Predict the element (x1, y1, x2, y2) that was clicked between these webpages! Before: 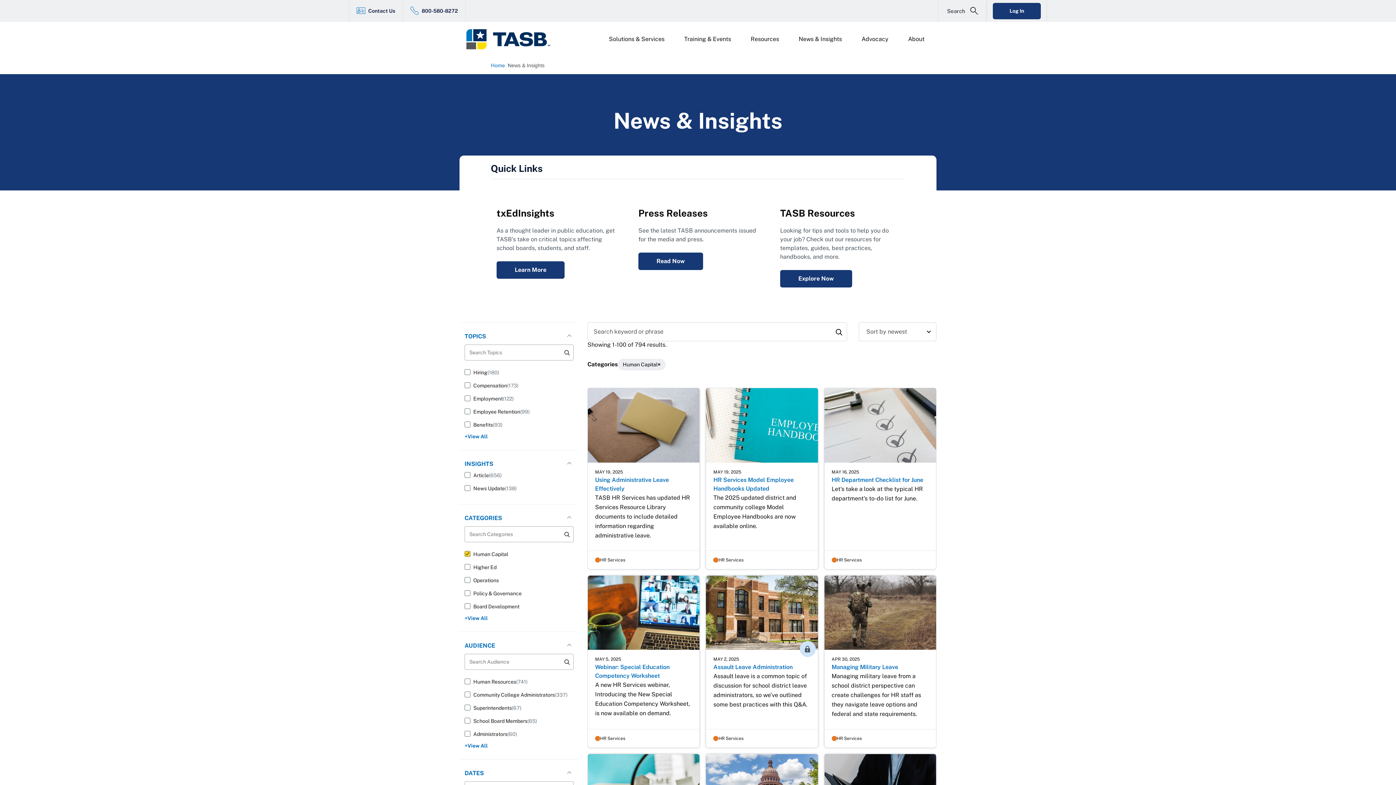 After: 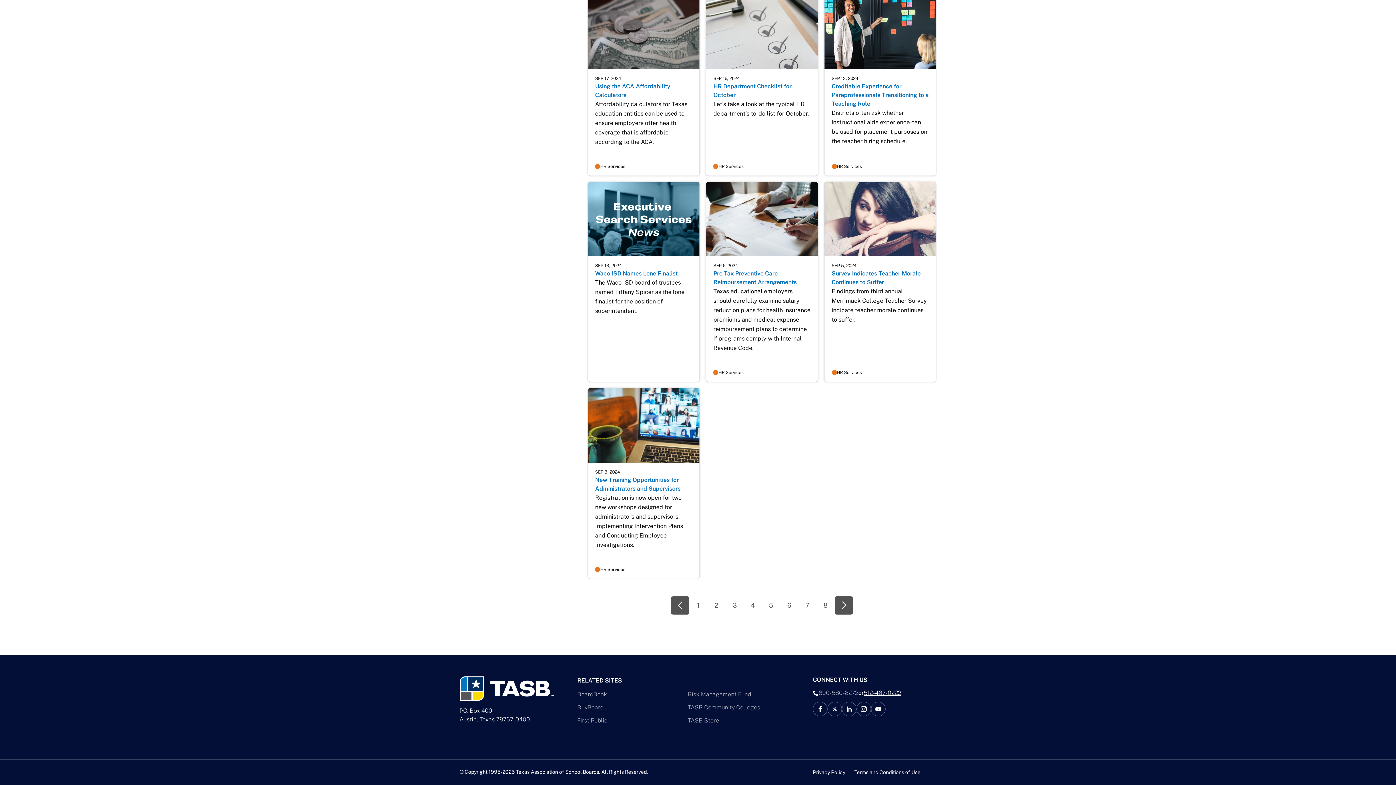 Action: label: __title__pka2e22ggbh4s6qw77nncw bbox: (864, 689, 901, 697)